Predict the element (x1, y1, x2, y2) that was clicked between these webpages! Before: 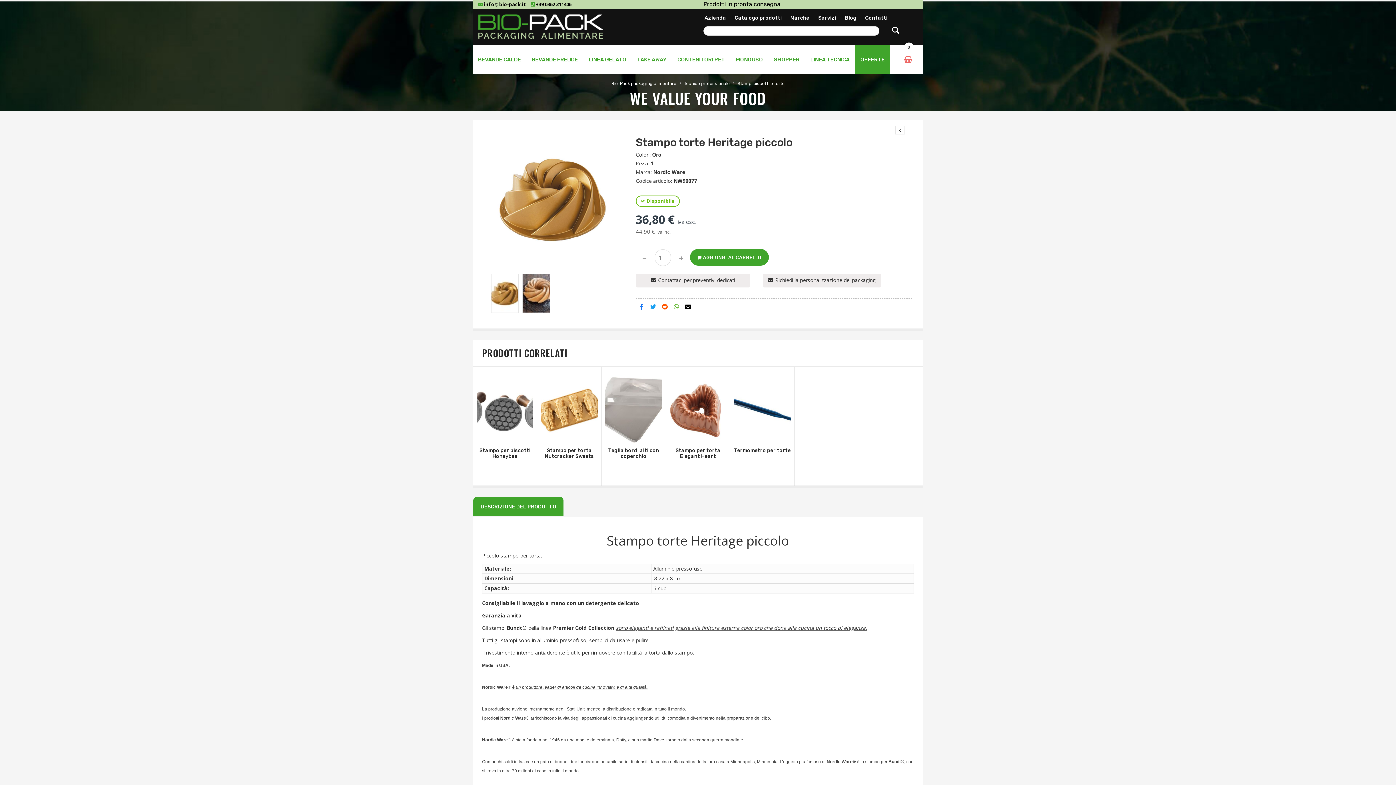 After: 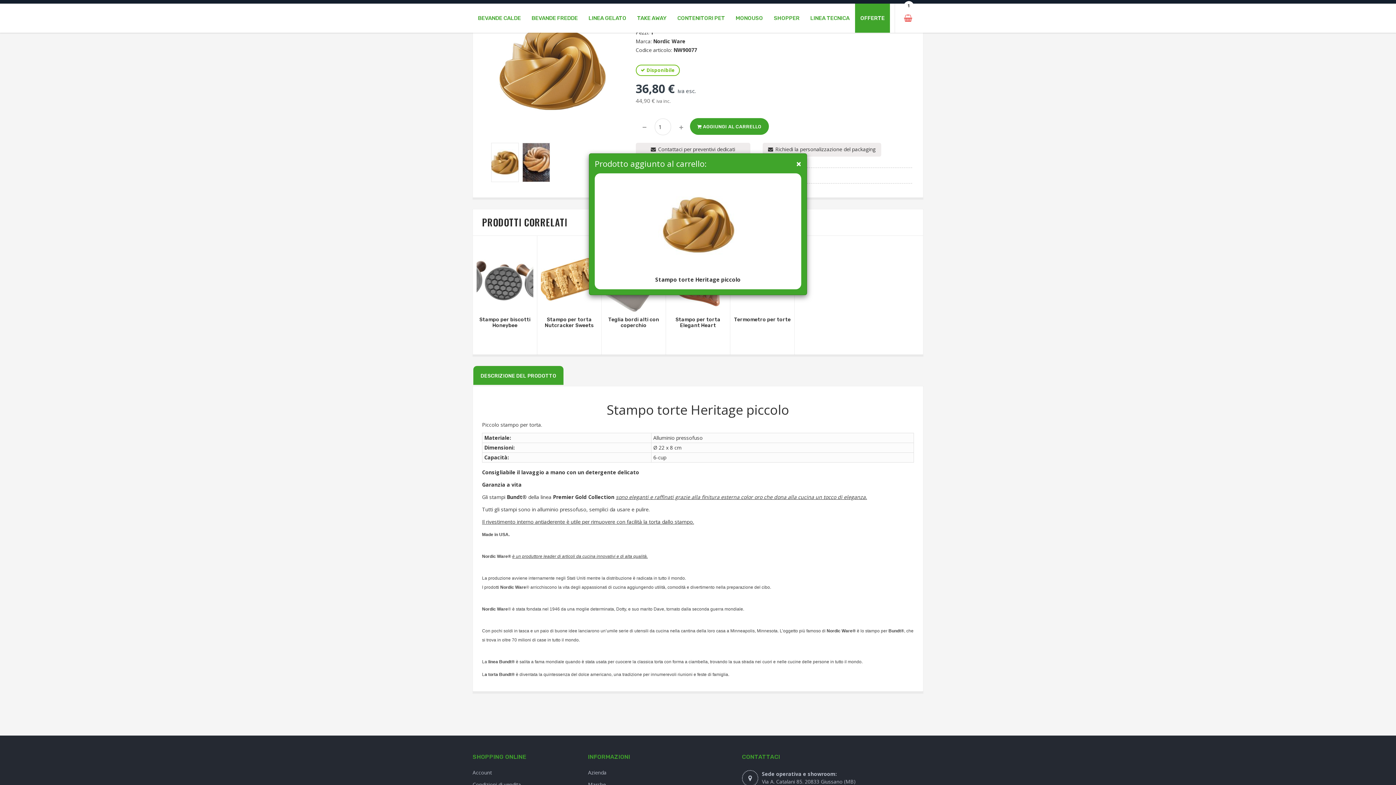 Action: label:  AGGIUNGI AL CARRELLO bbox: (690, 249, 768, 265)